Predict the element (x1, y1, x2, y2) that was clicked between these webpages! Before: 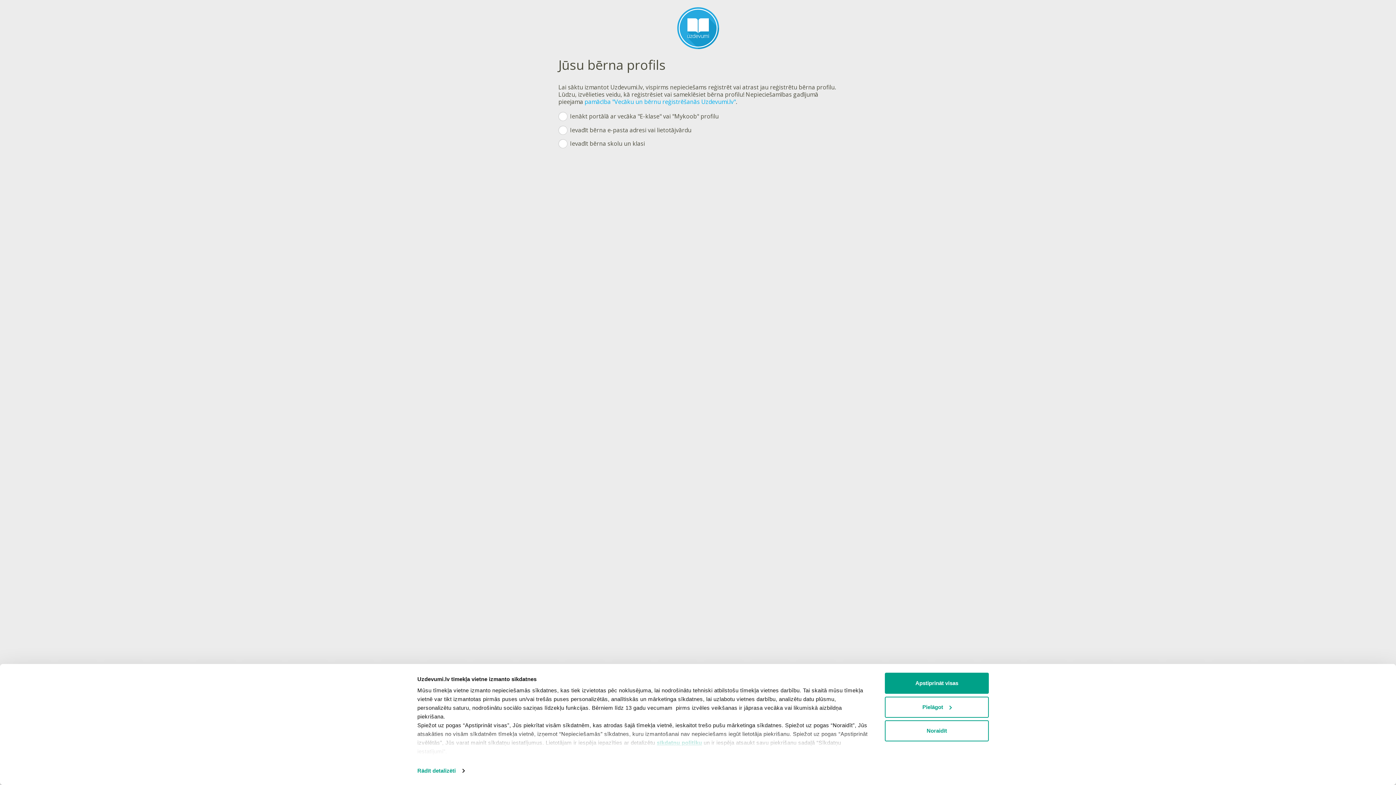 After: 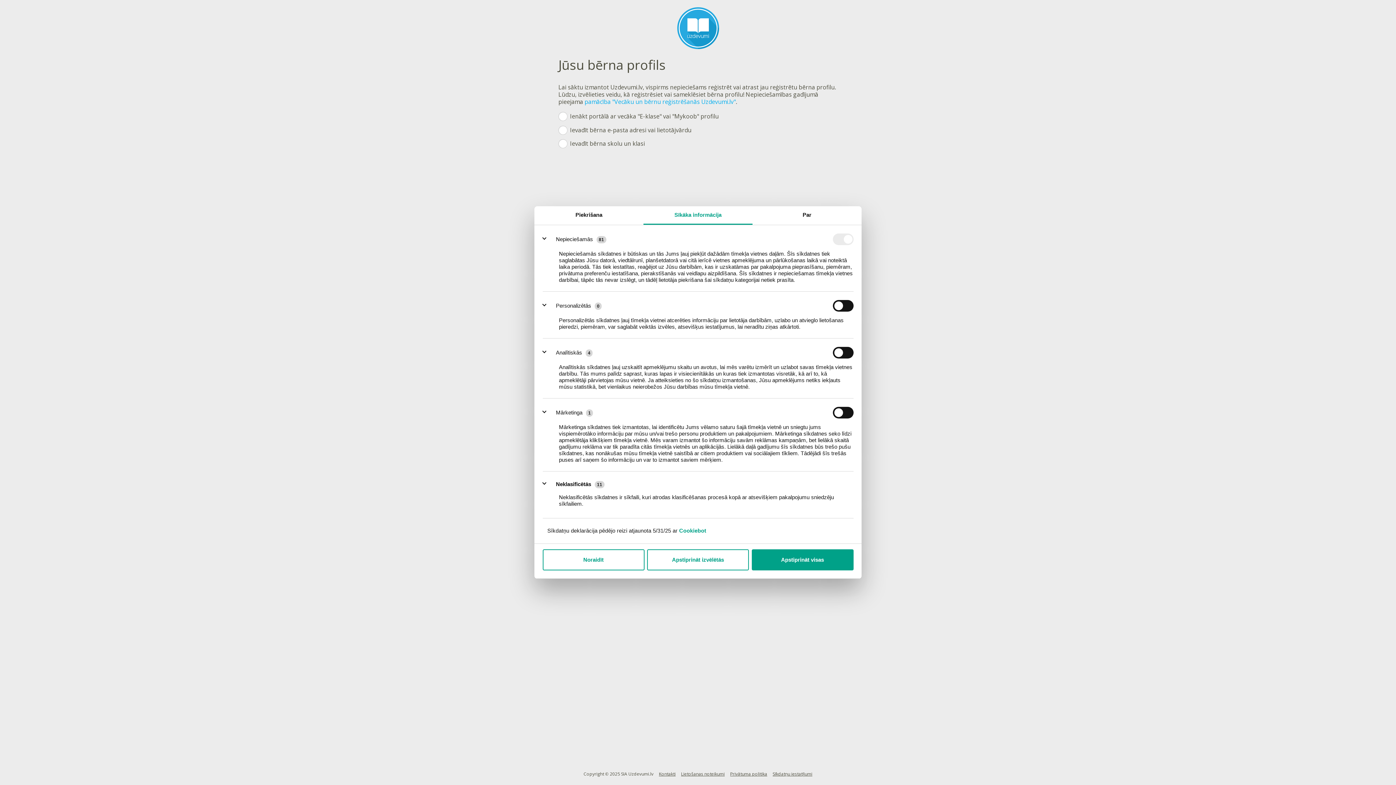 Action: bbox: (417, 765, 464, 776) label: Rādīt detalizēti